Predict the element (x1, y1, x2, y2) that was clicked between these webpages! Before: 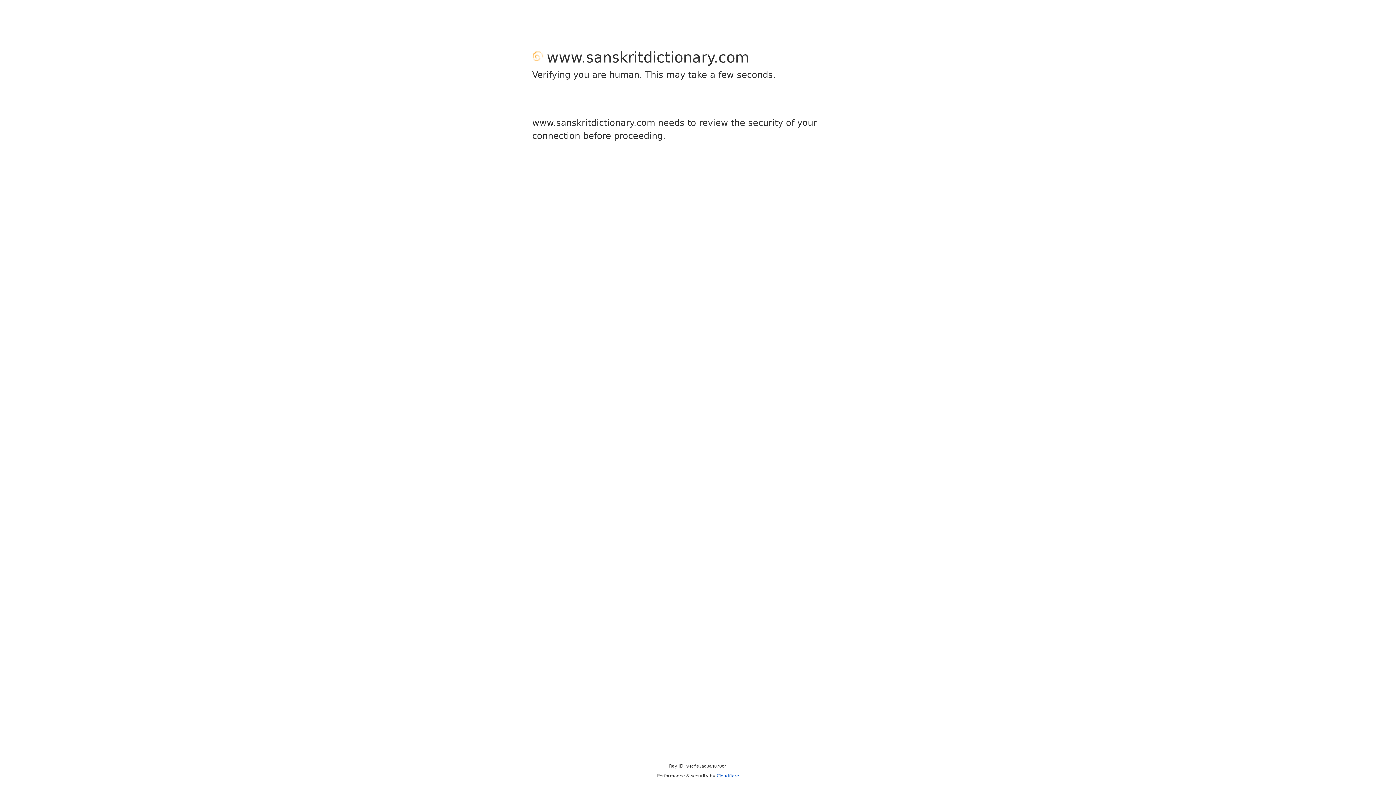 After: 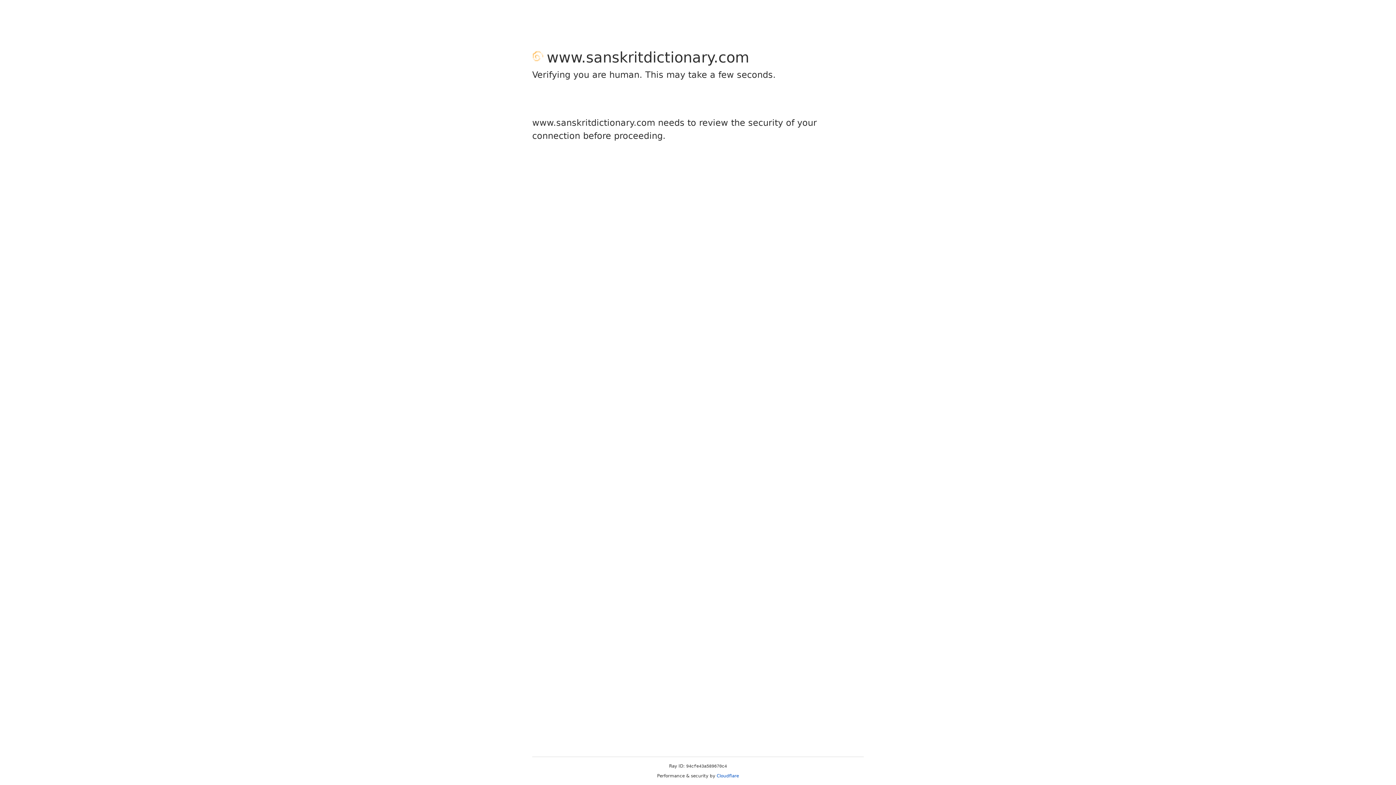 Action: label: Cloudflare bbox: (716, 773, 739, 778)